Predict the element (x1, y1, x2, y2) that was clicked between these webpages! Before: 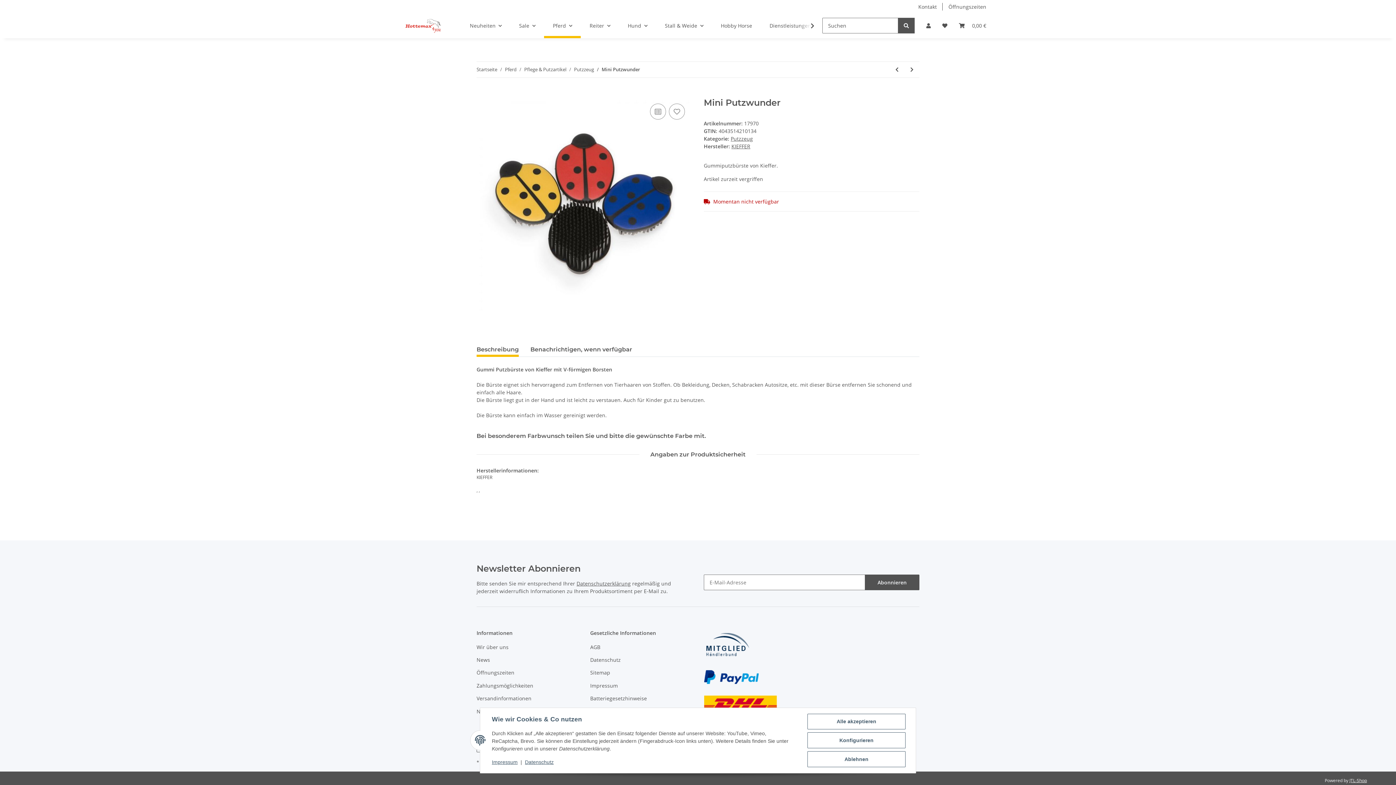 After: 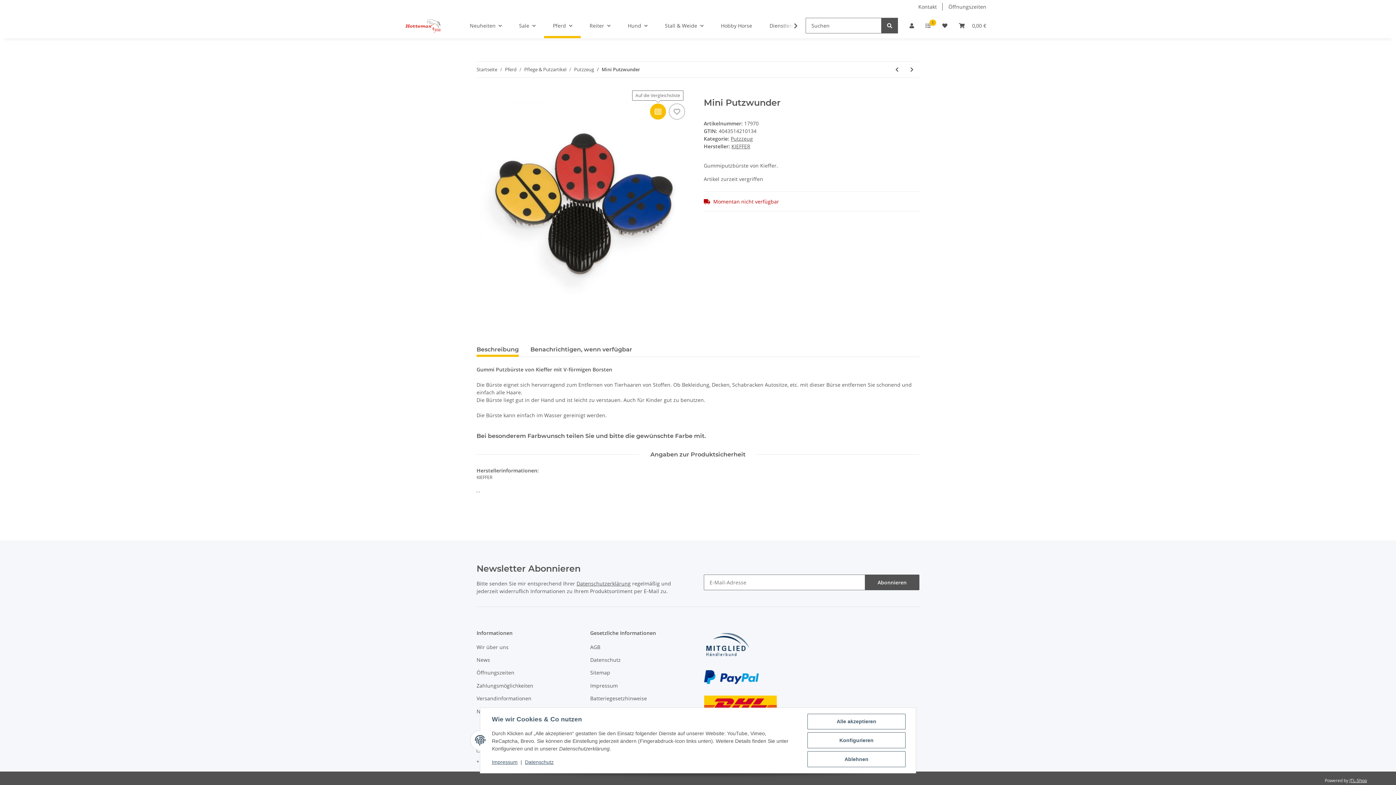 Action: label: Auf die Vergleichsliste bbox: (650, 103, 666, 119)